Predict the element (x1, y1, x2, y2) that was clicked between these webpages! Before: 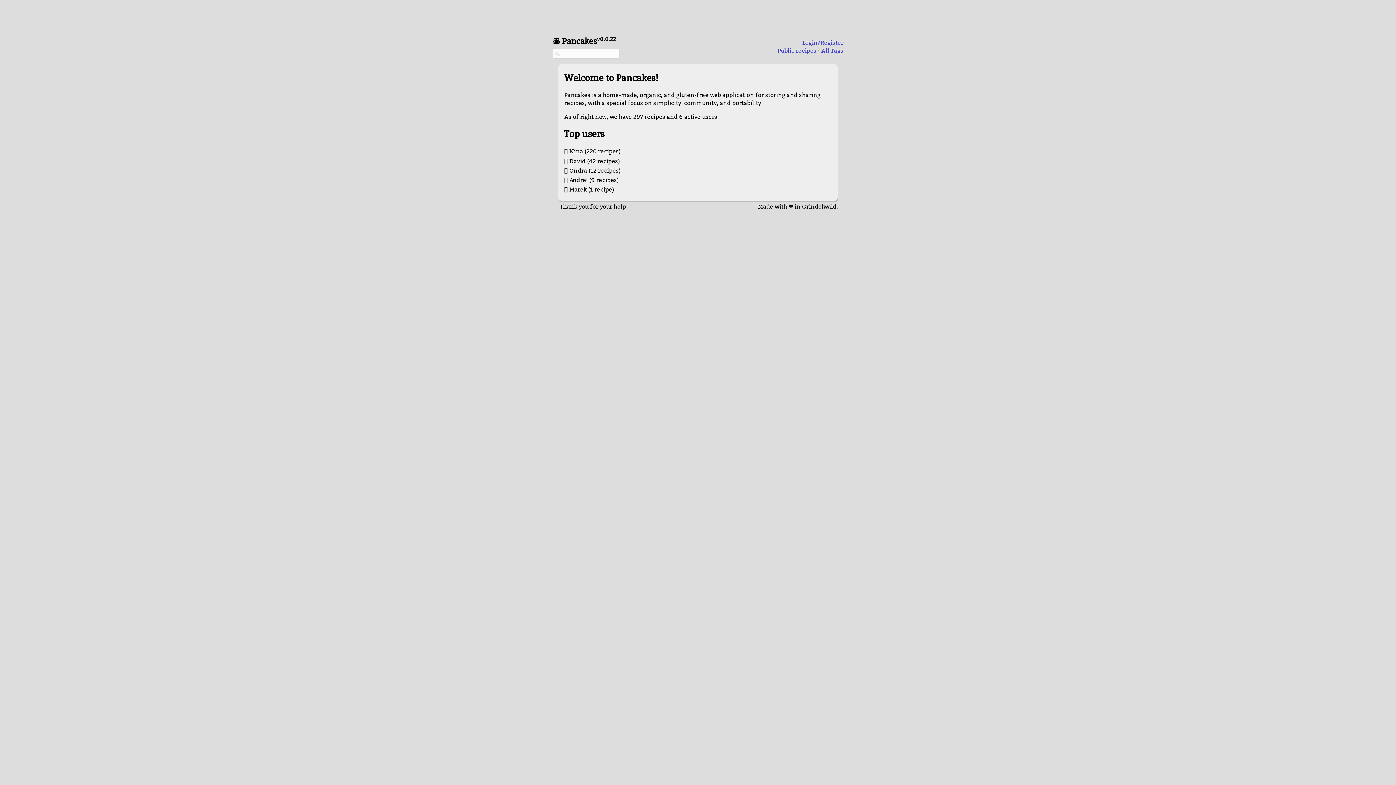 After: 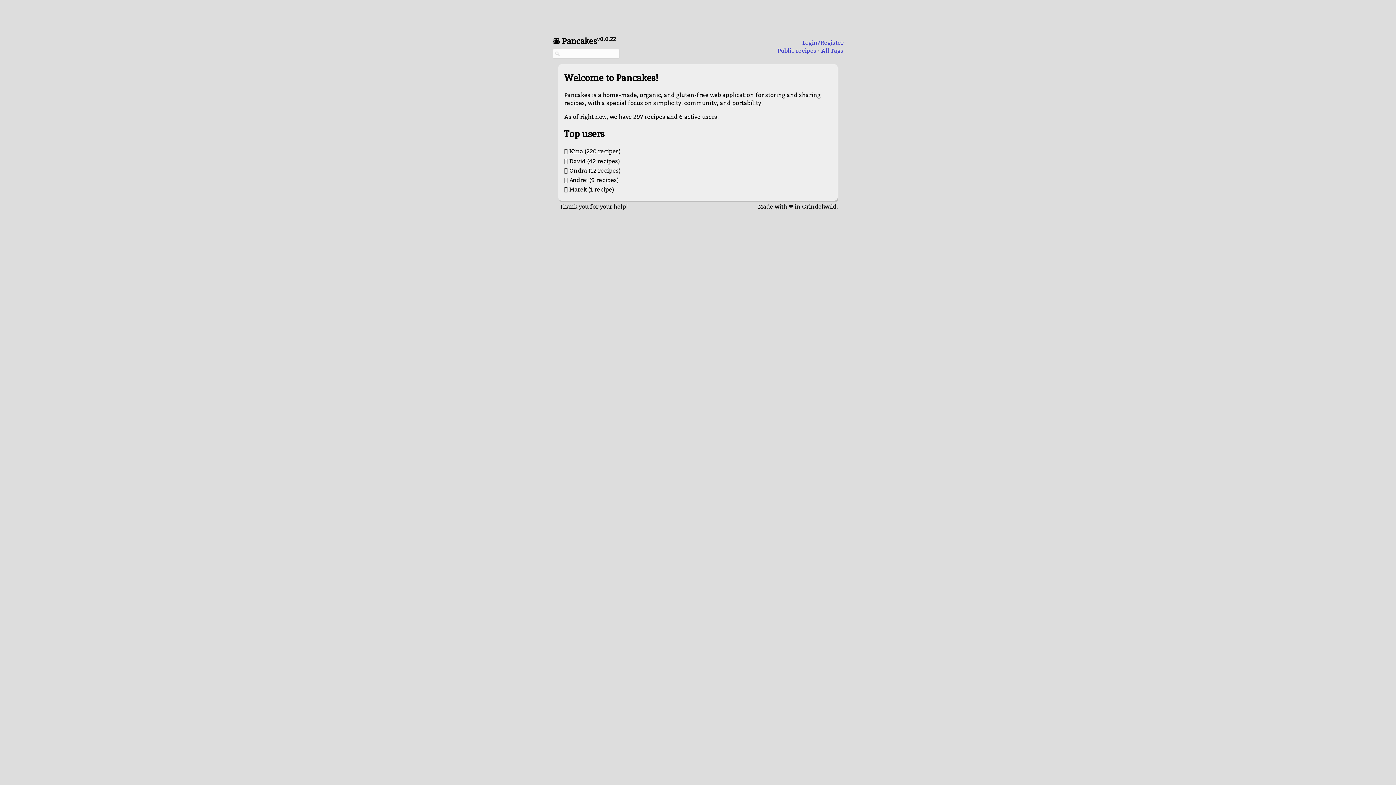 Action: bbox: (552, 36, 597, 45) label: 🥞 Pancakes